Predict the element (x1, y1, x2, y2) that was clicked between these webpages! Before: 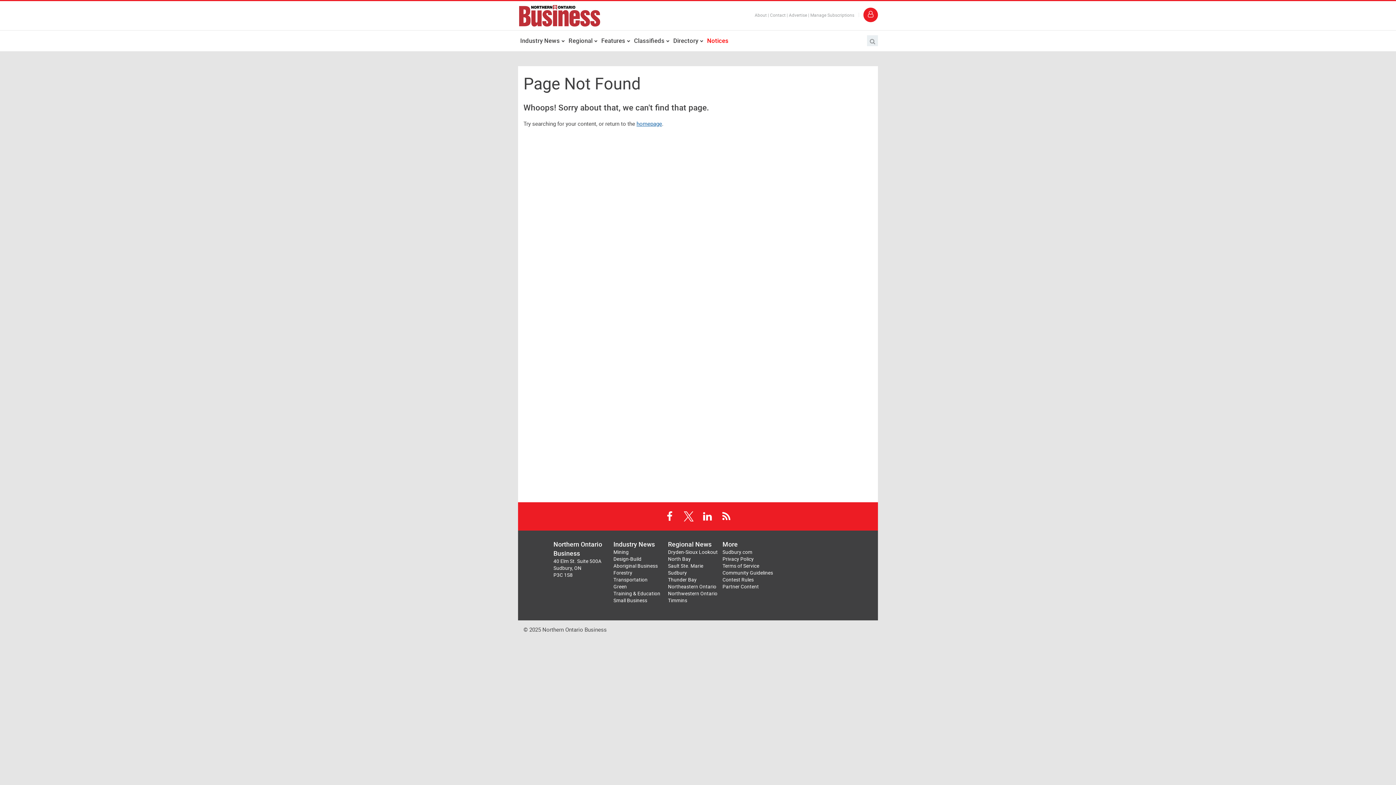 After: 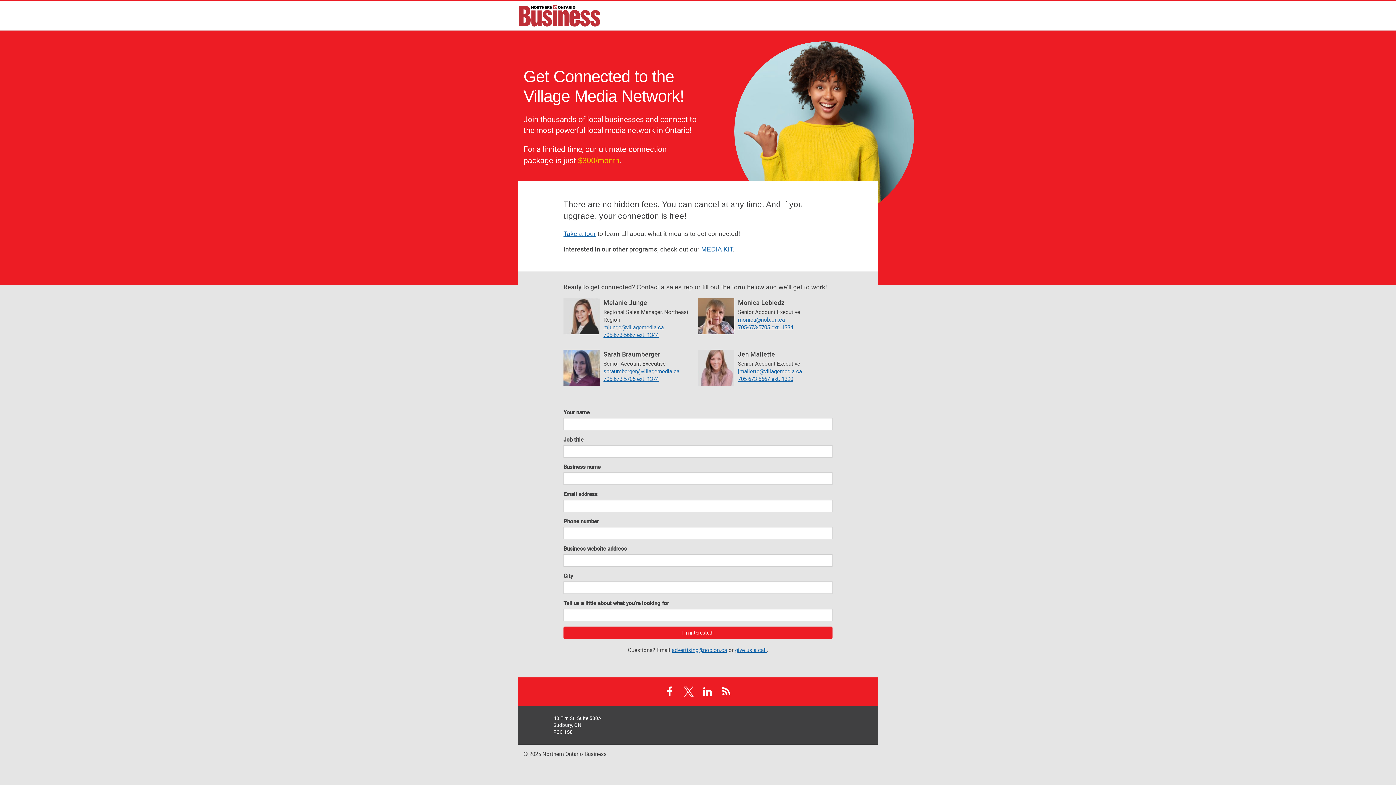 Action: label: Advertise bbox: (789, 12, 807, 17)